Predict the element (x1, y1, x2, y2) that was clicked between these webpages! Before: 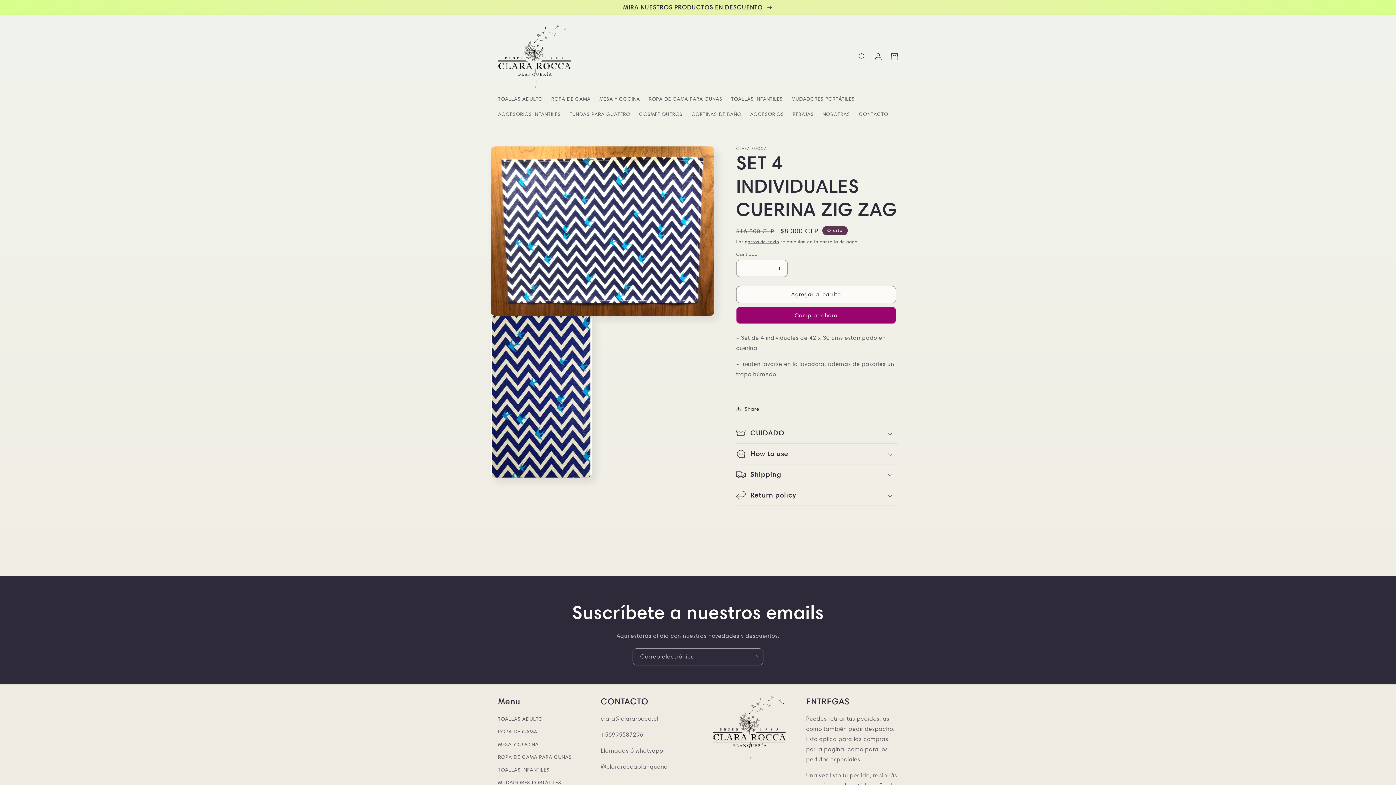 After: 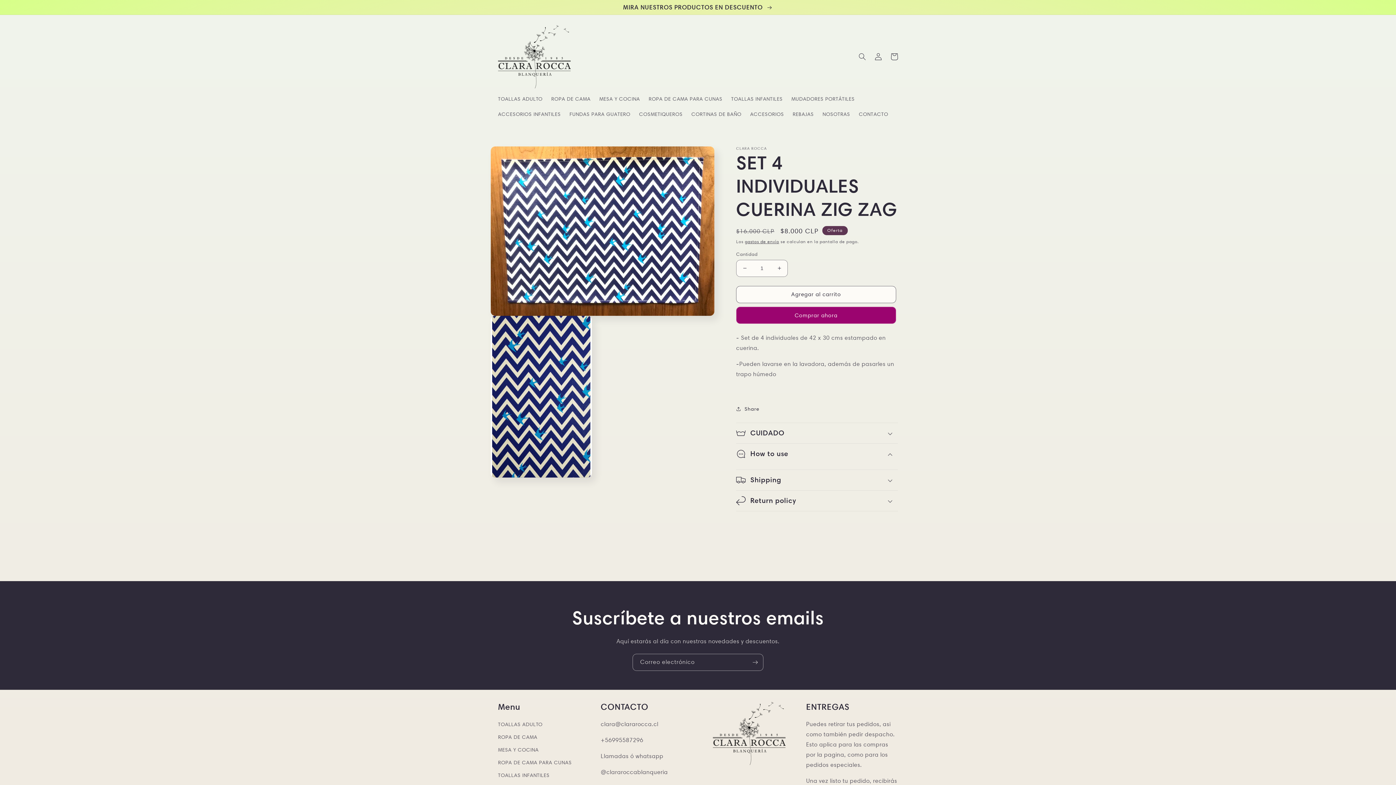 Action: label: How to use bbox: (736, 443, 898, 464)